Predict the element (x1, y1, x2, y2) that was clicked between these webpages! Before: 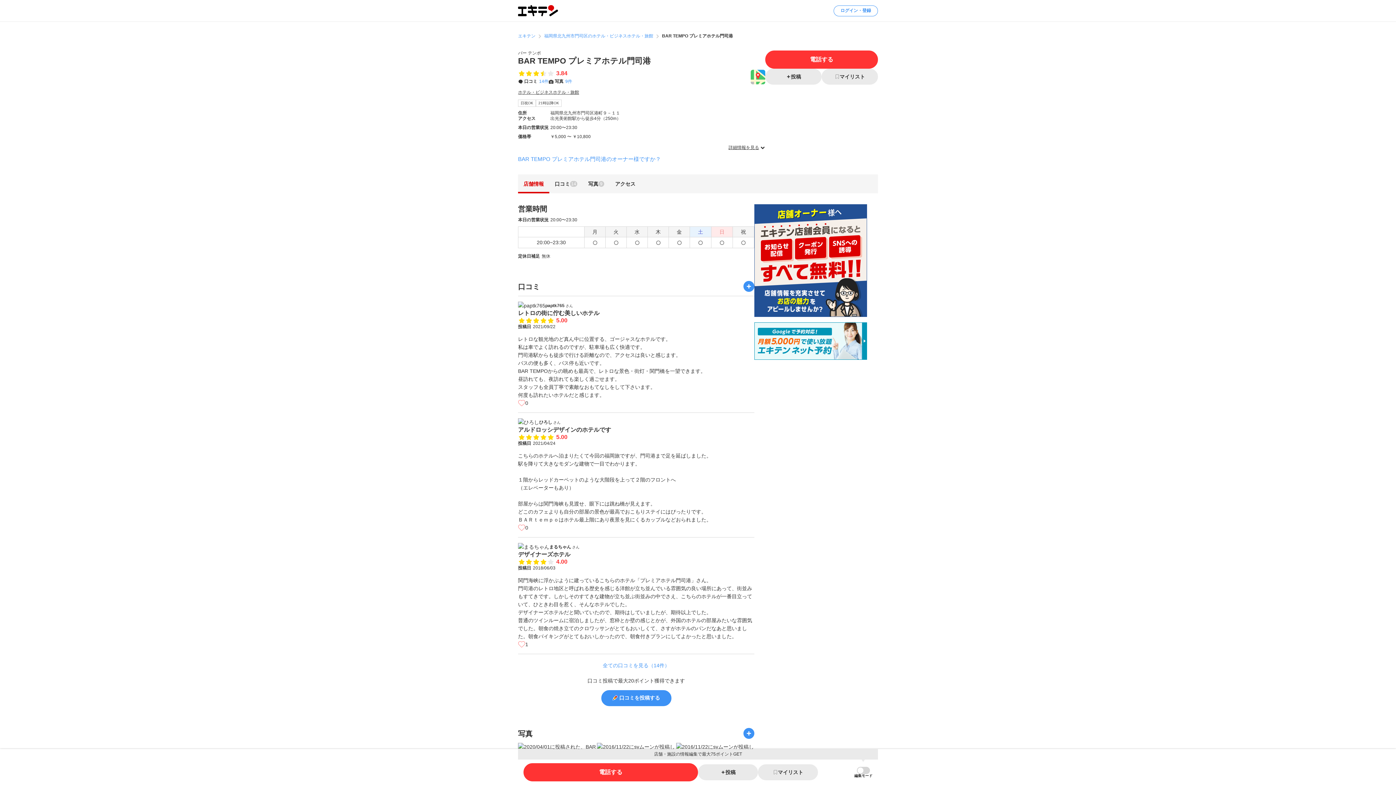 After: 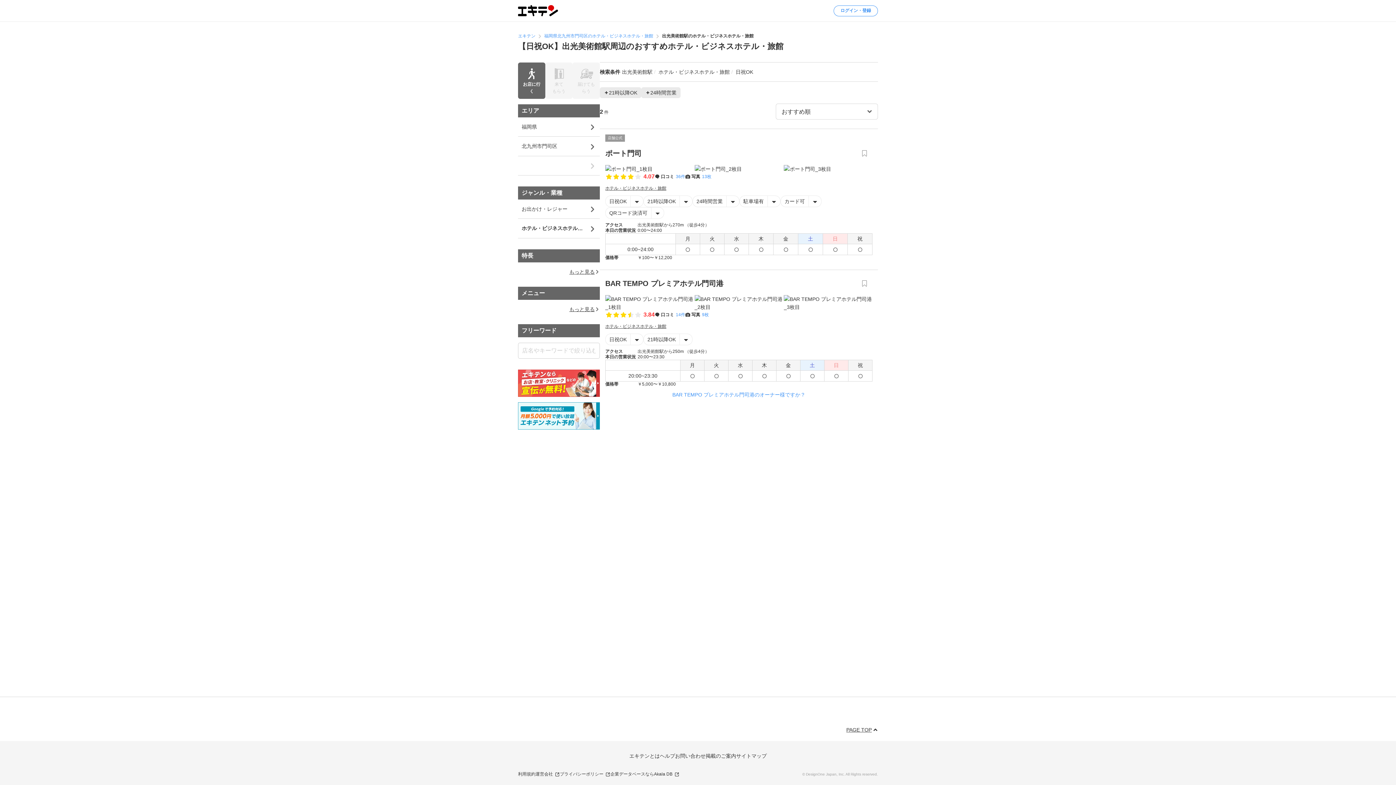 Action: label: 日祝OK bbox: (518, 99, 536, 106)